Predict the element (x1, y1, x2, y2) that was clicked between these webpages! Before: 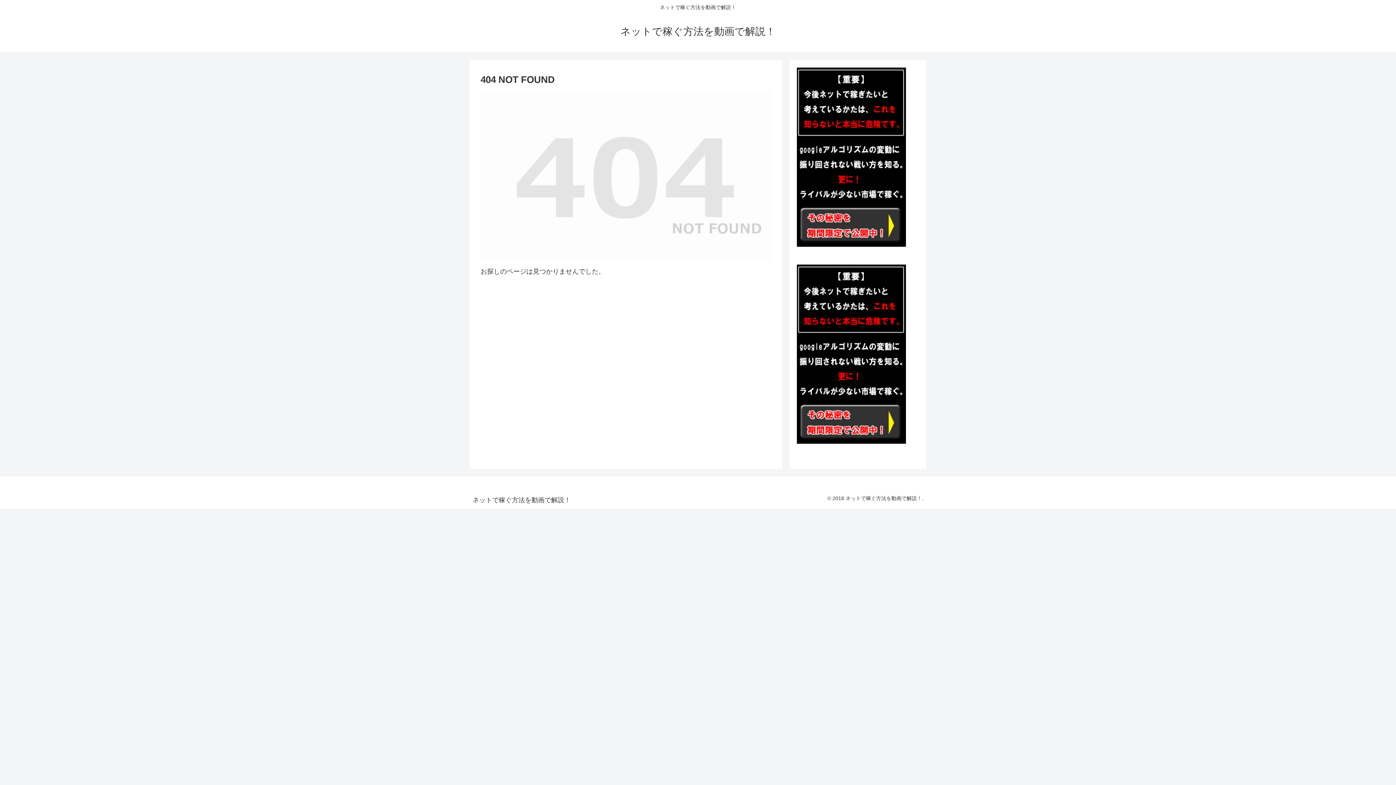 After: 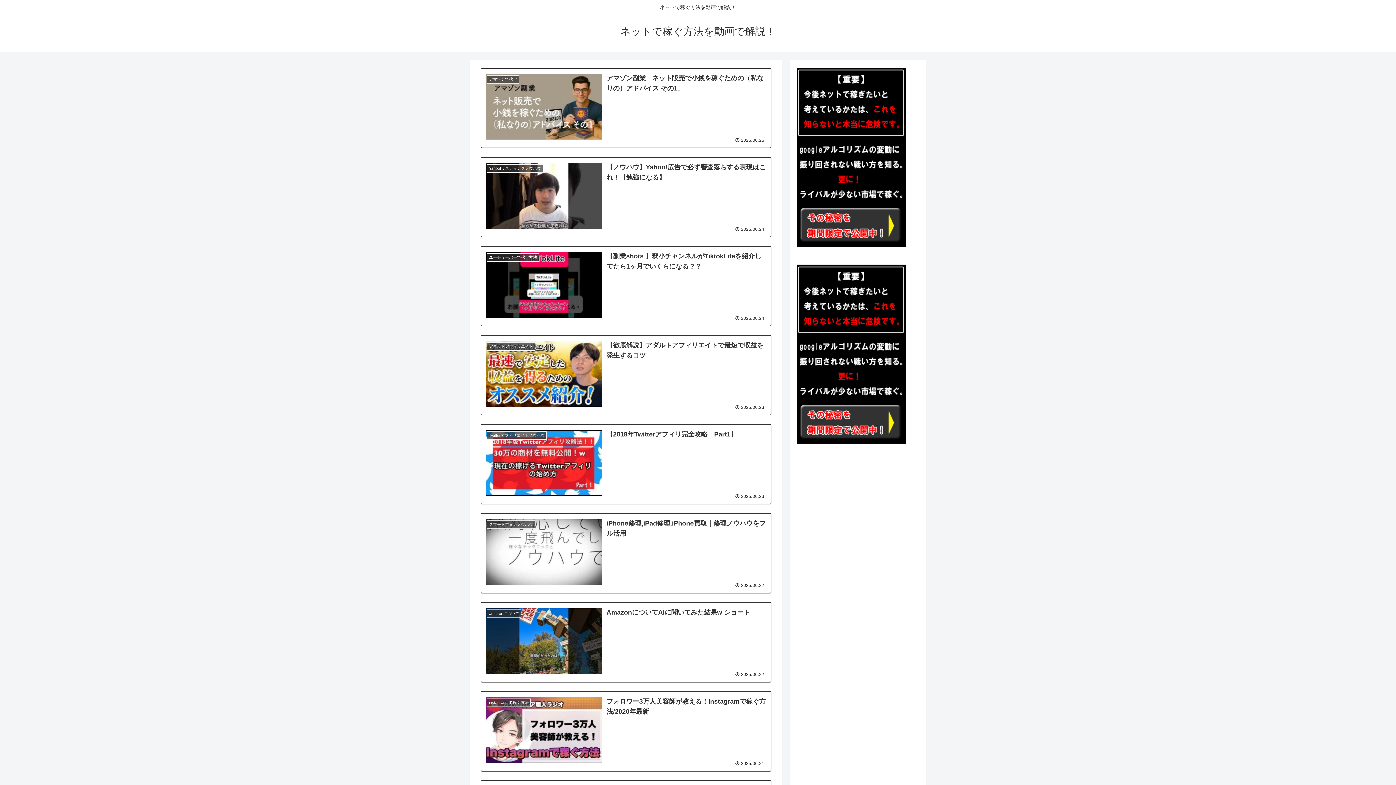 Action: bbox: (620, 29, 775, 36) label: ネットで稼ぐ方法を動画で解説！